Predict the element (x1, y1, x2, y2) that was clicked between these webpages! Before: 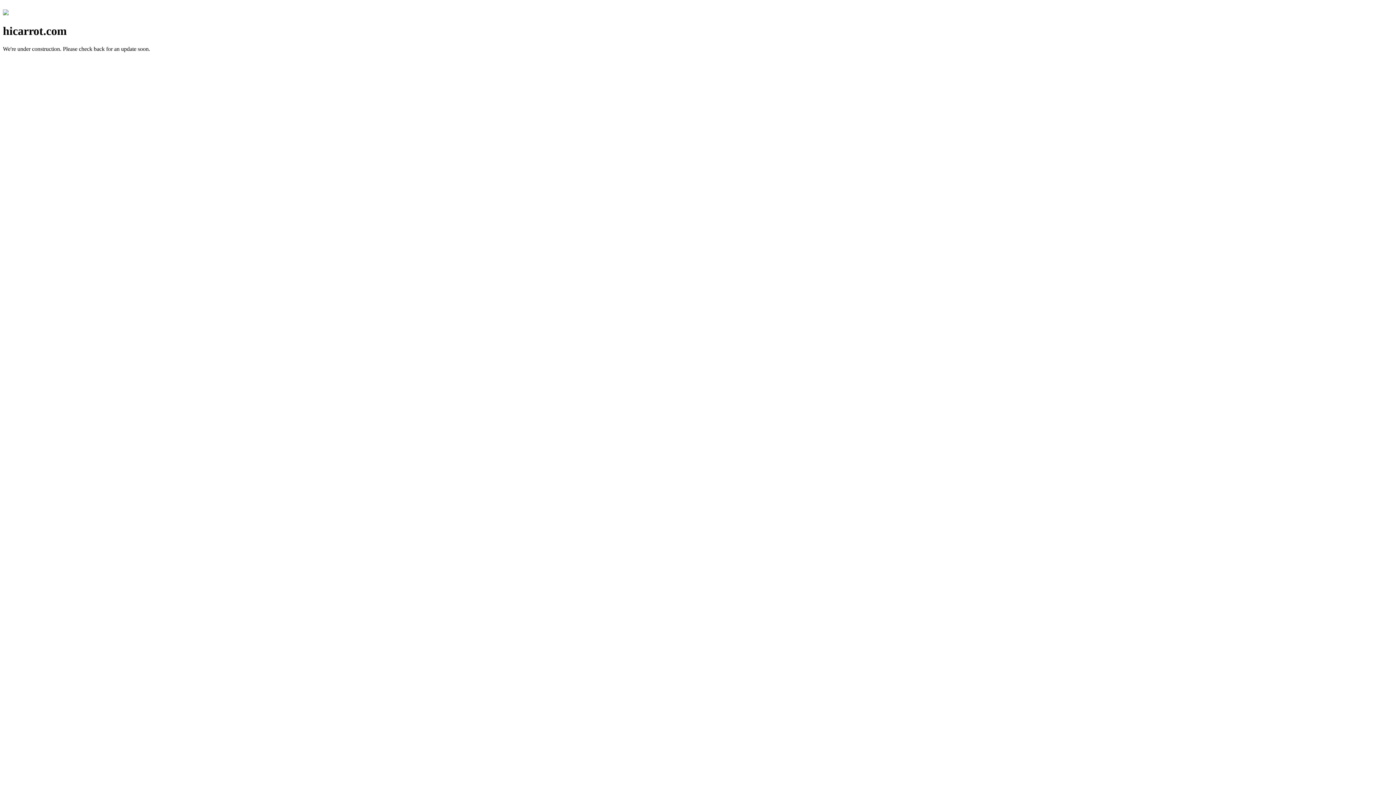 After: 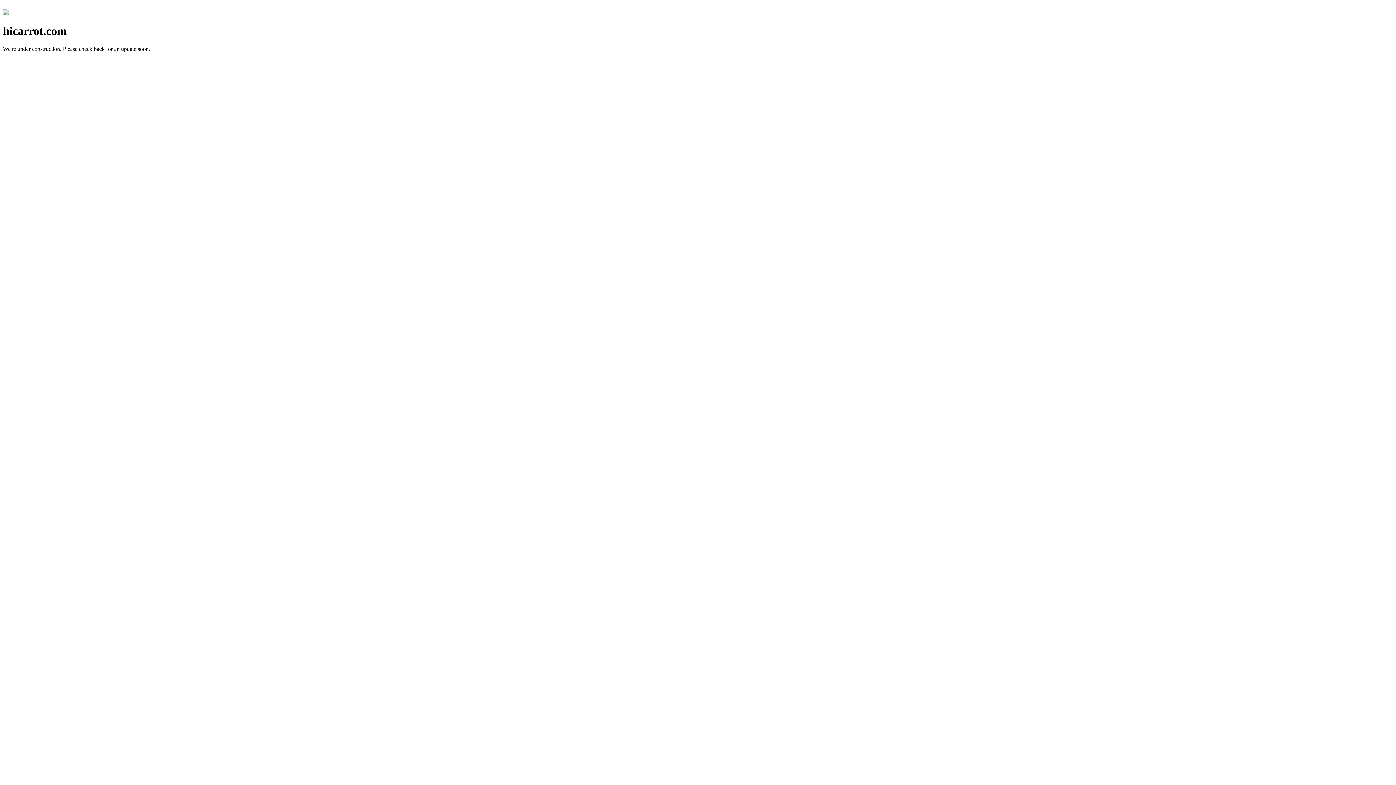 Action: bbox: (2, 10, 8, 16)